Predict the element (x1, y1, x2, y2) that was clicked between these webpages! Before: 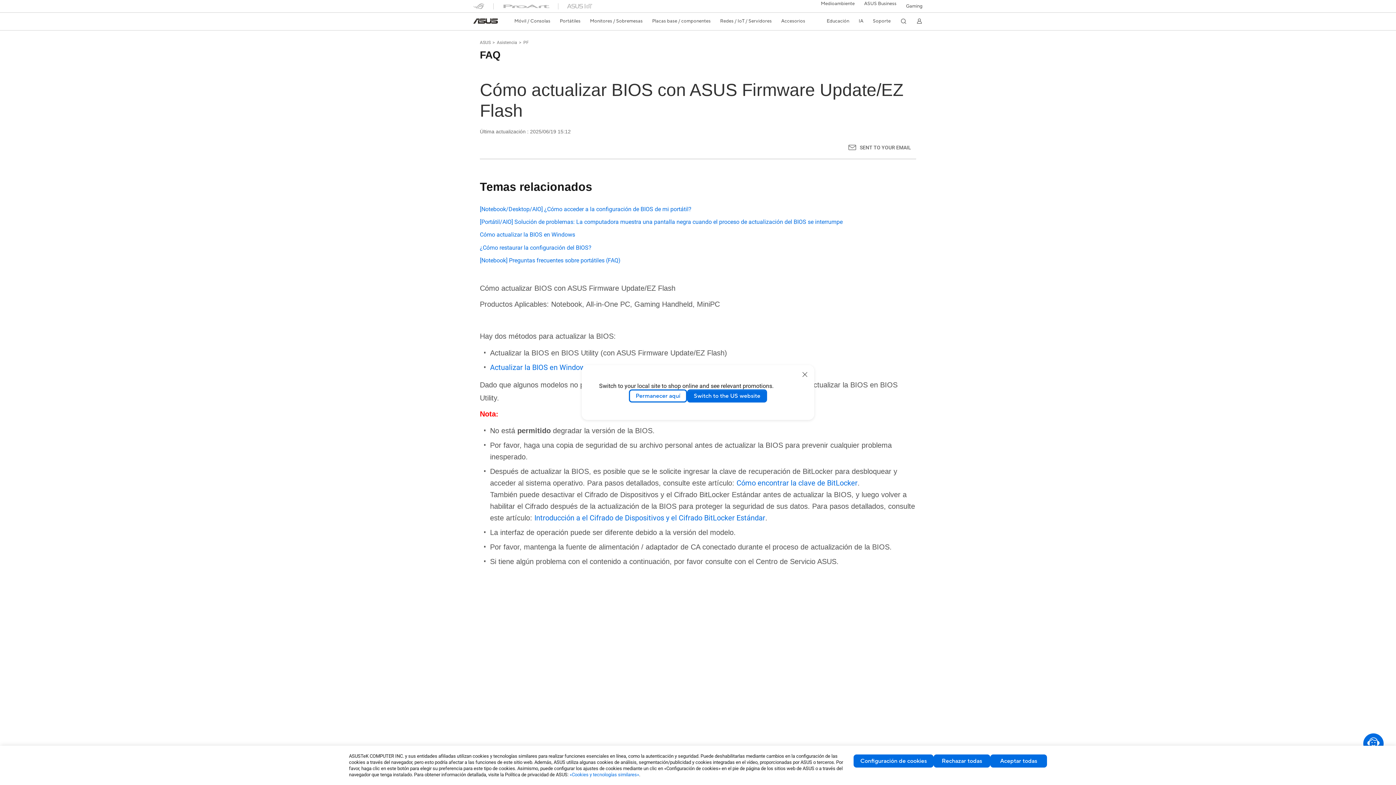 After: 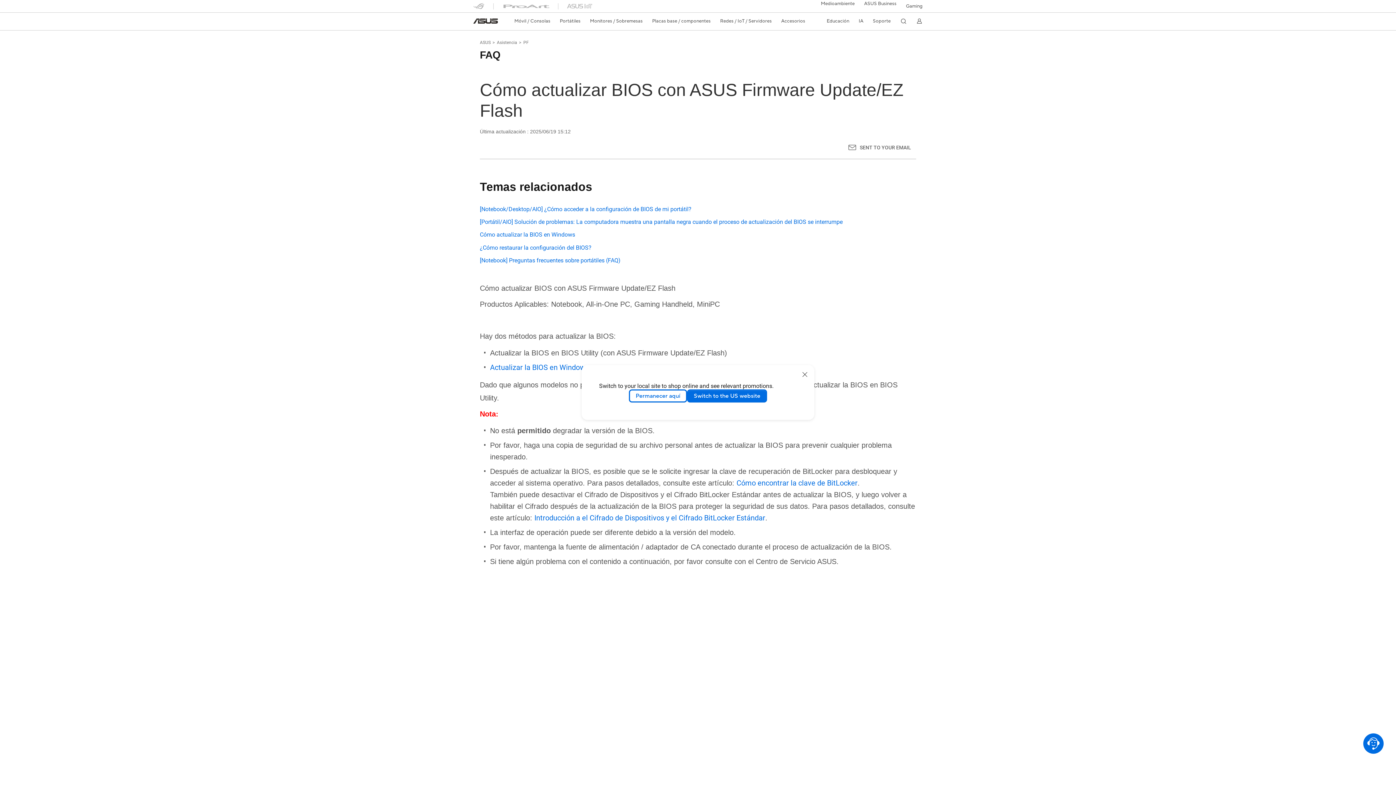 Action: label: Aceptar todas bbox: (990, 754, 1047, 768)